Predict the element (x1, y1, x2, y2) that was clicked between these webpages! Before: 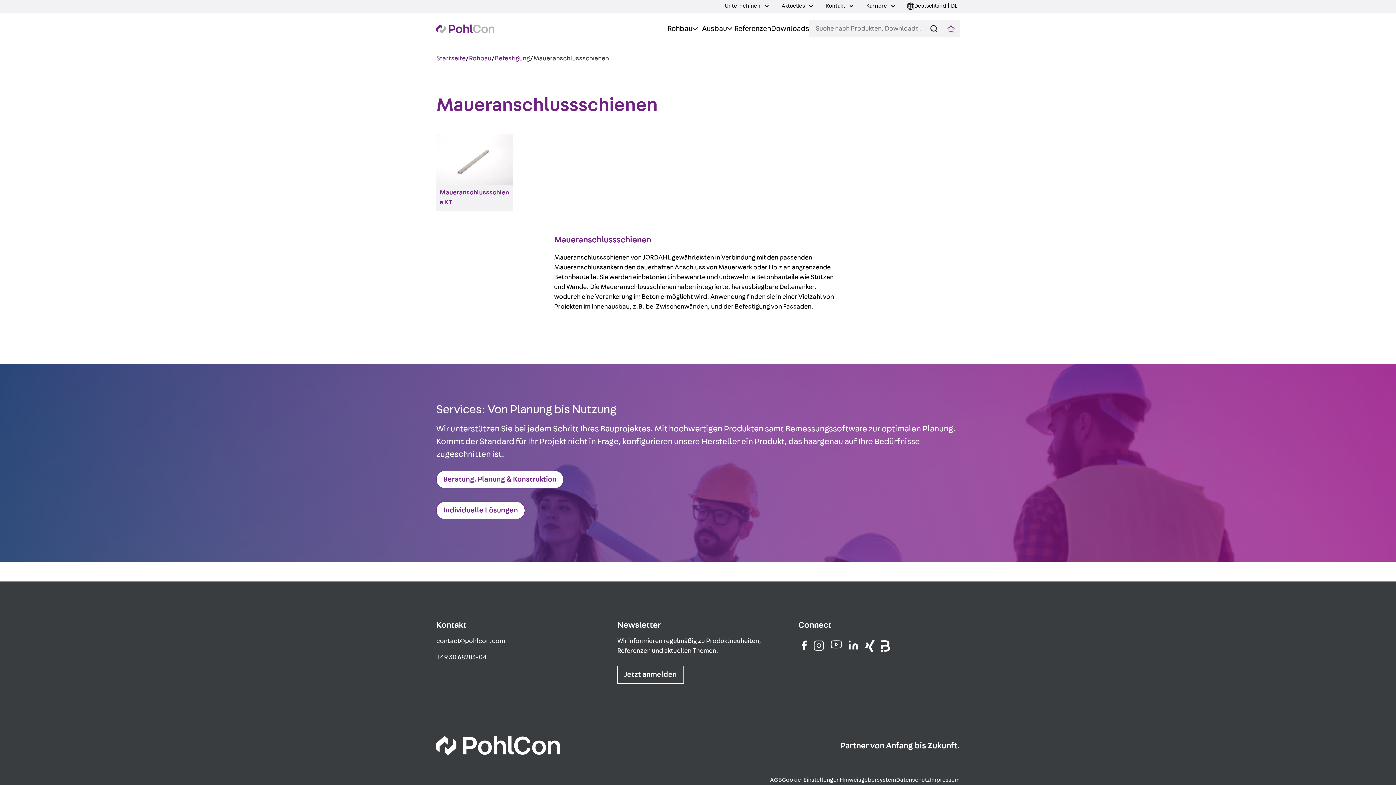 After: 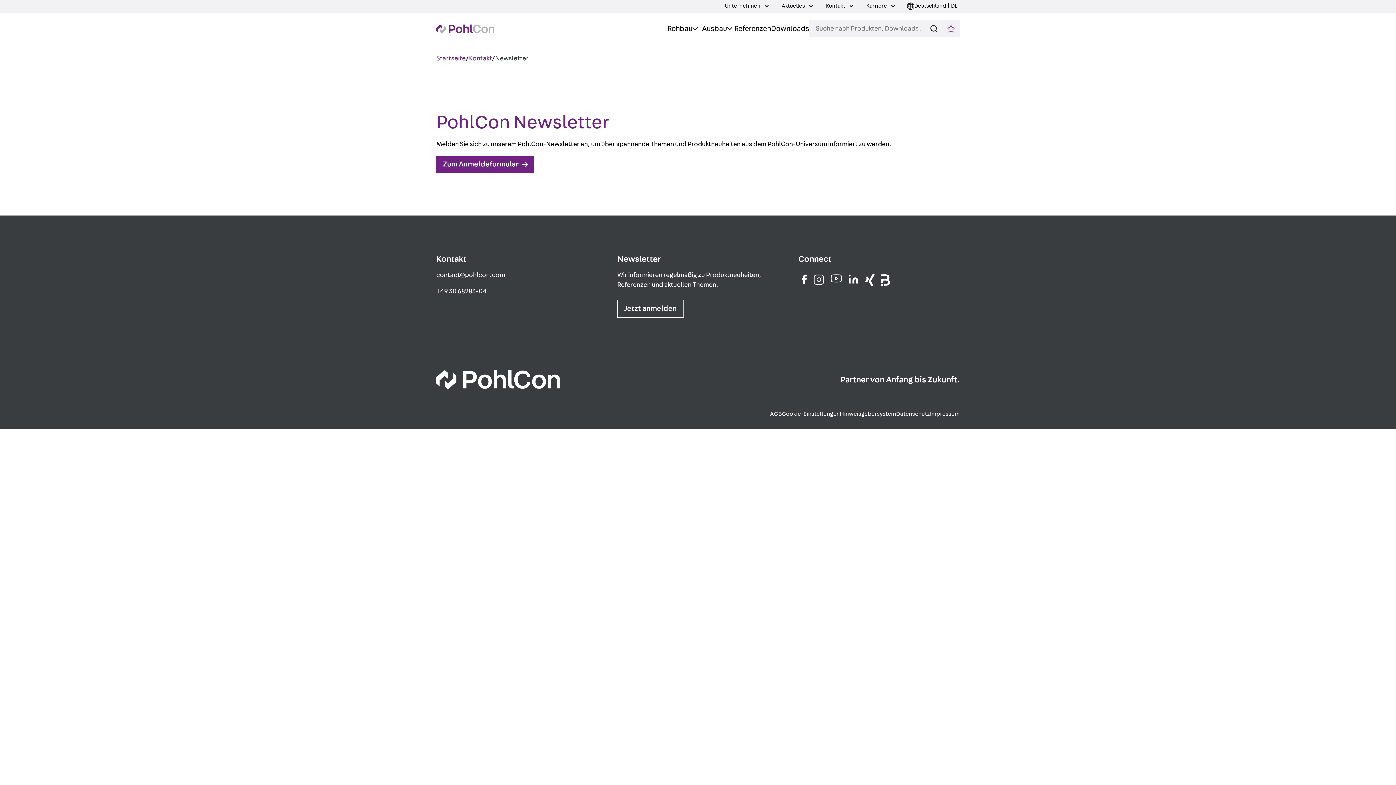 Action: label: Jetzt anmelden bbox: (617, 666, 684, 684)